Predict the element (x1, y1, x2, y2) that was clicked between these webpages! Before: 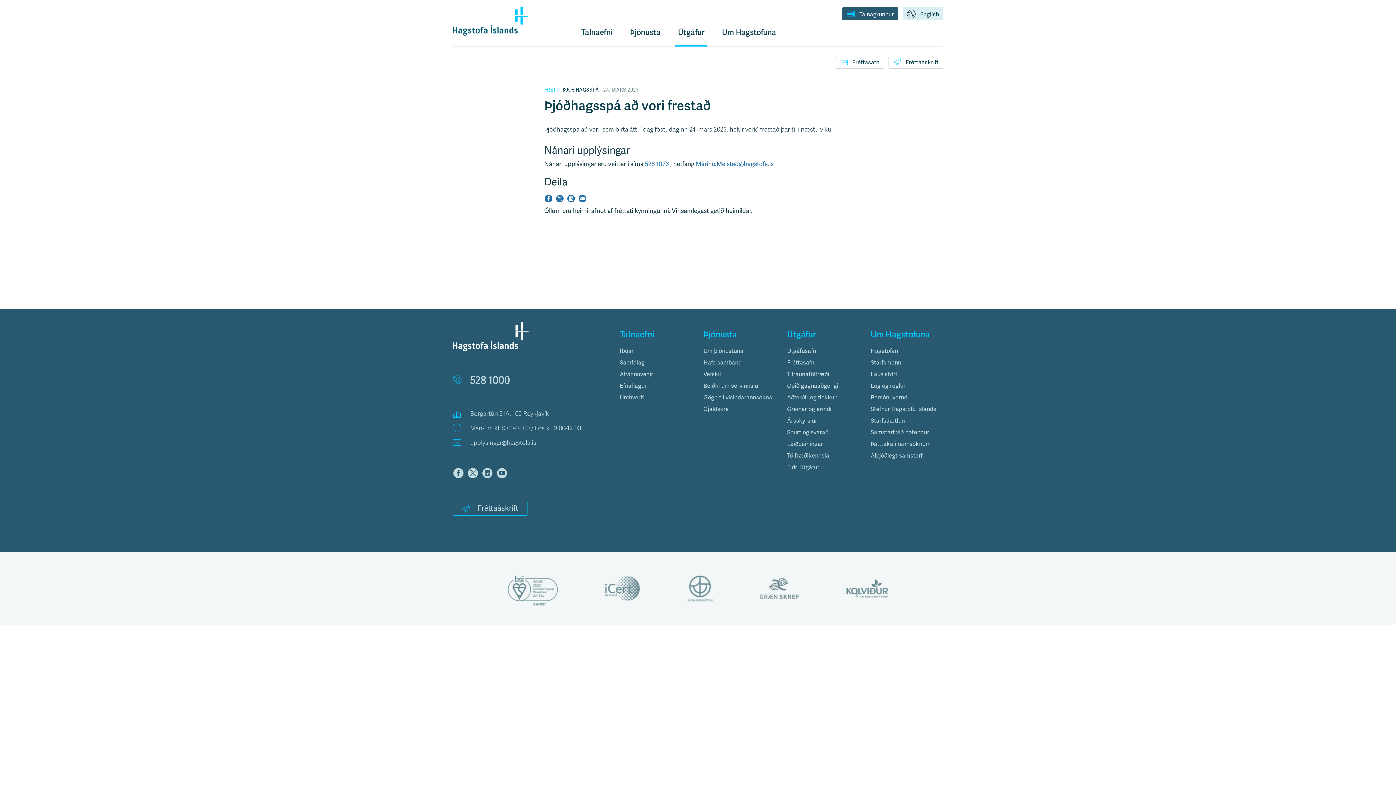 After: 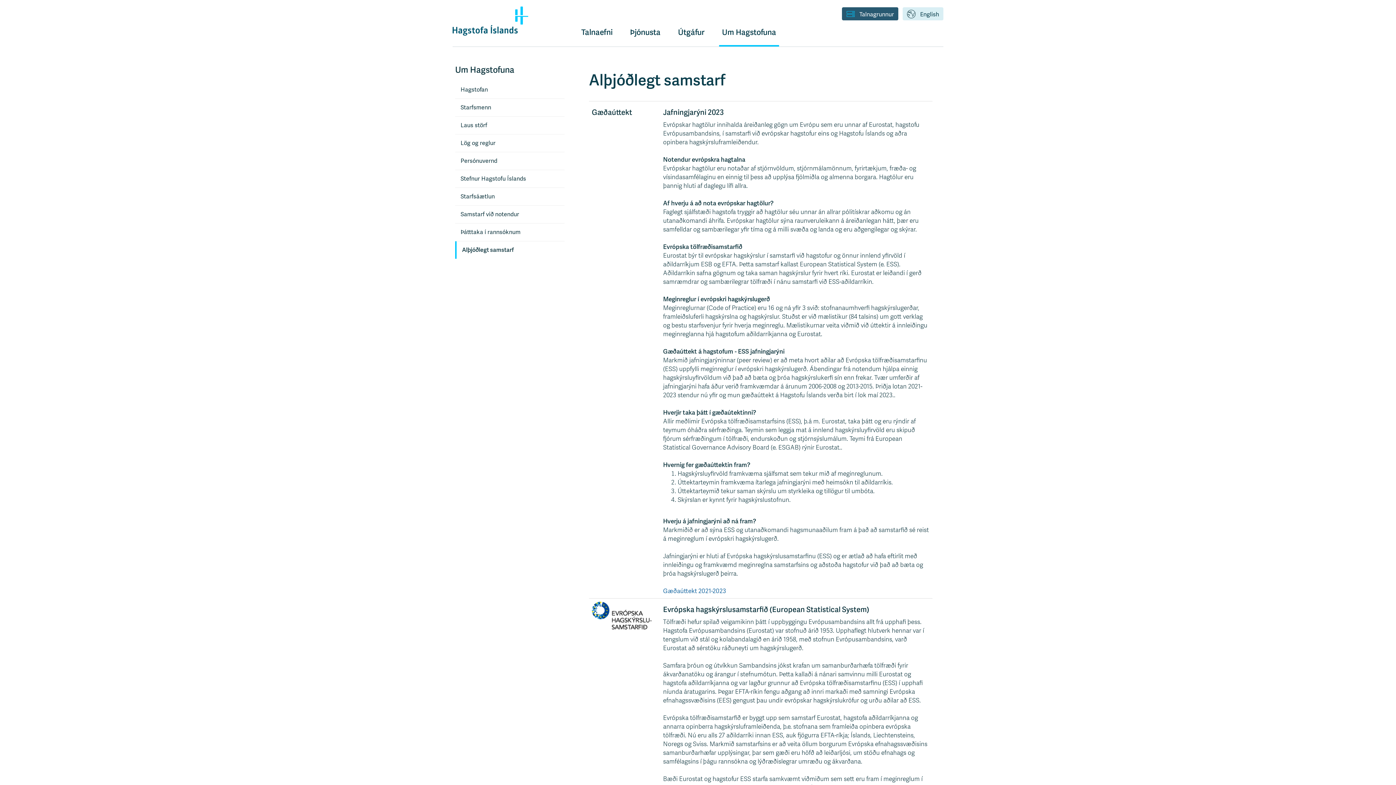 Action: label: Alþjóðlegt samstarf bbox: (870, 452, 922, 459)